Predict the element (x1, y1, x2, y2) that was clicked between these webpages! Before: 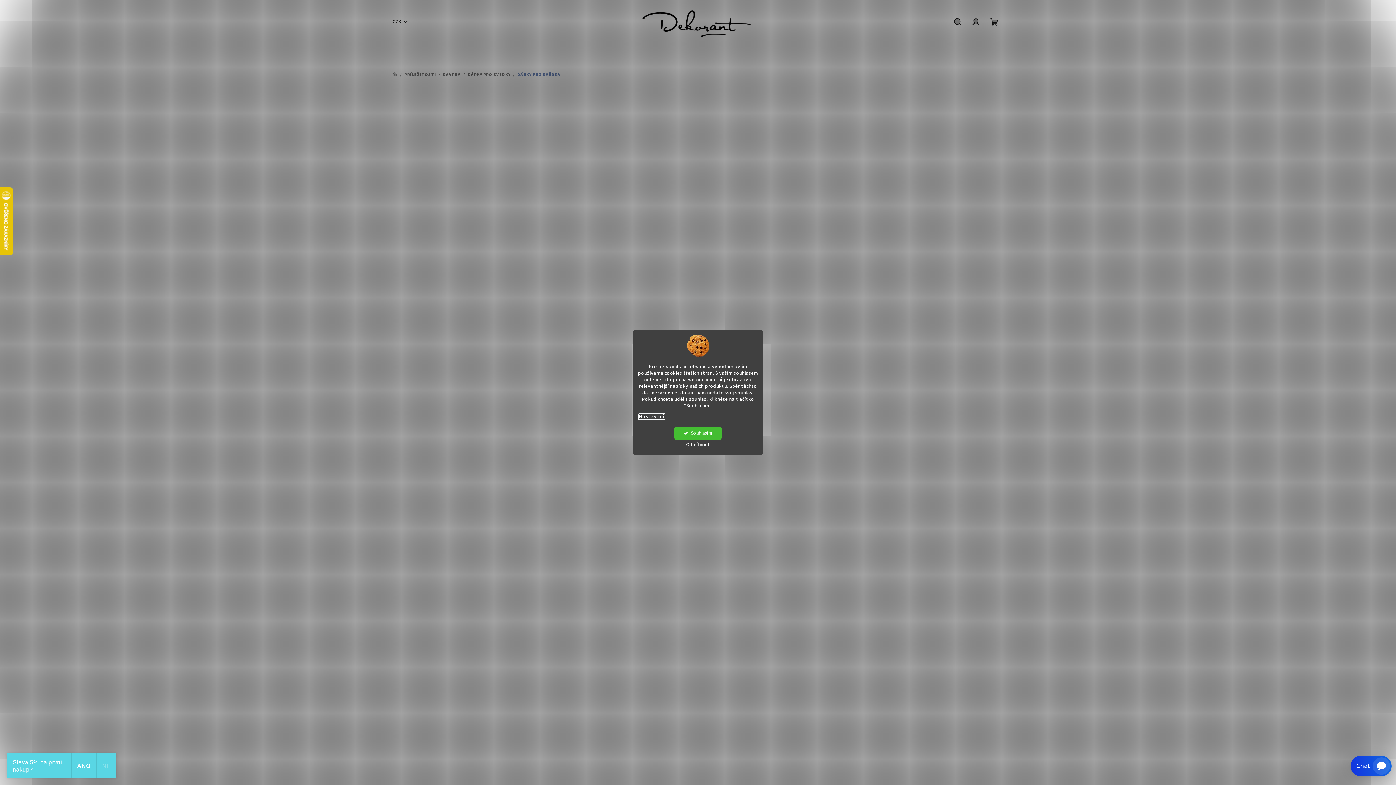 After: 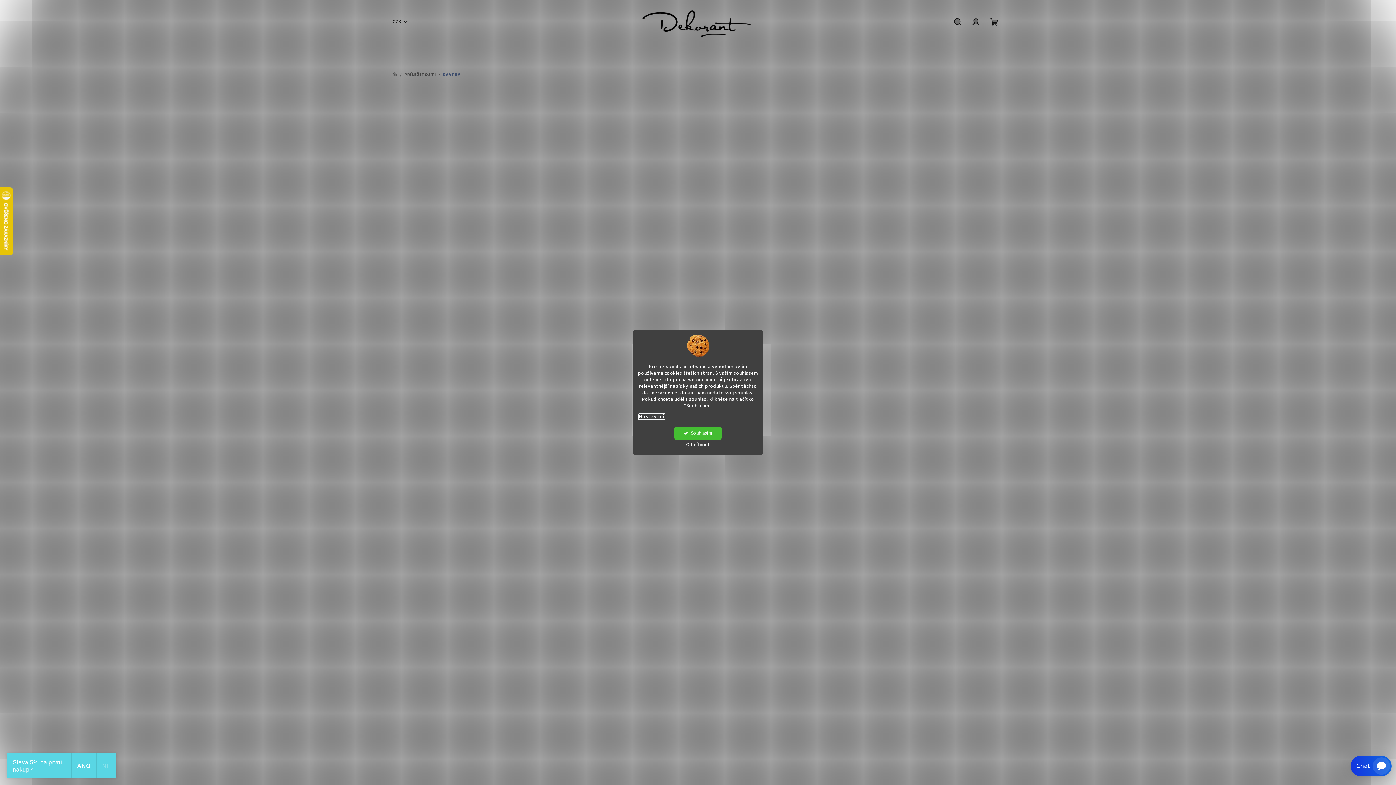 Action: bbox: (442, 71, 461, 77) label: SVATBA